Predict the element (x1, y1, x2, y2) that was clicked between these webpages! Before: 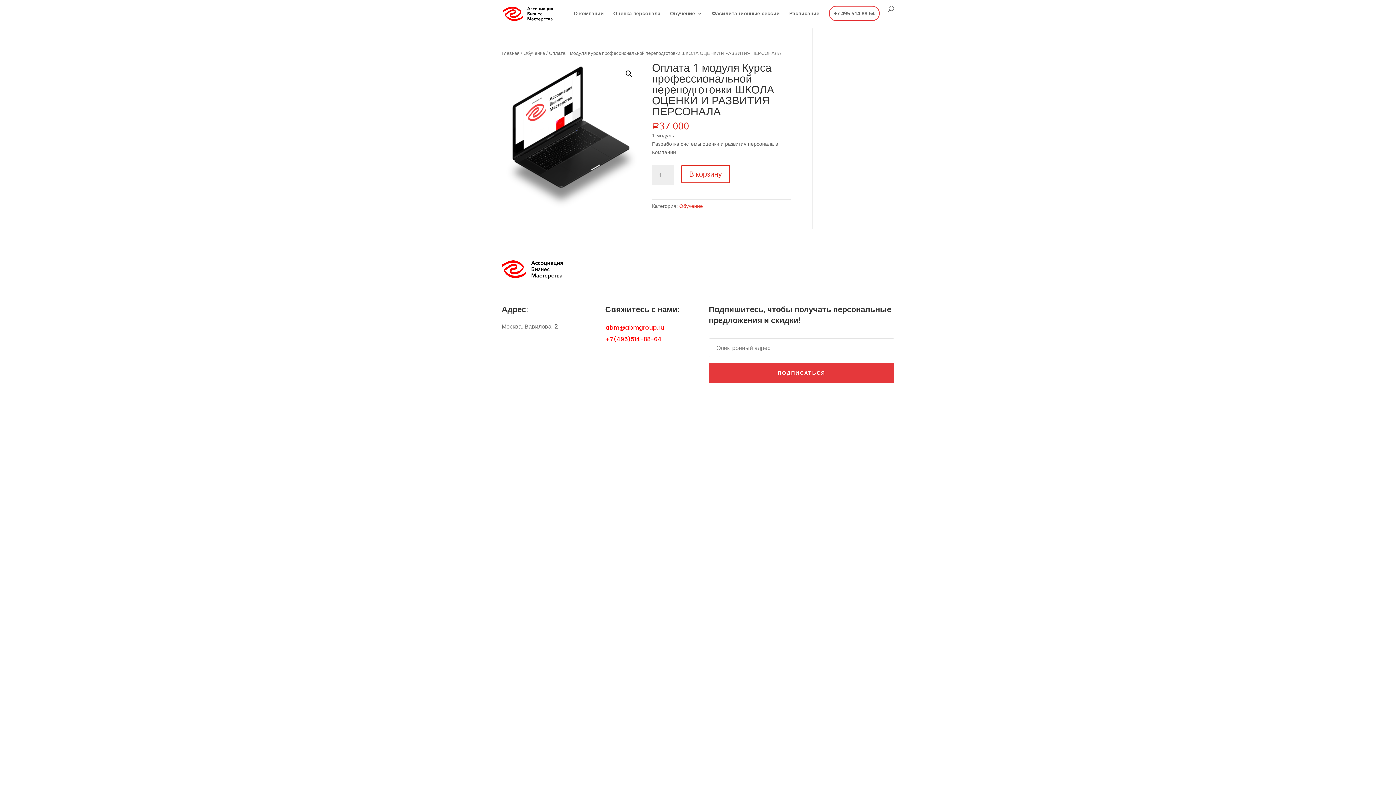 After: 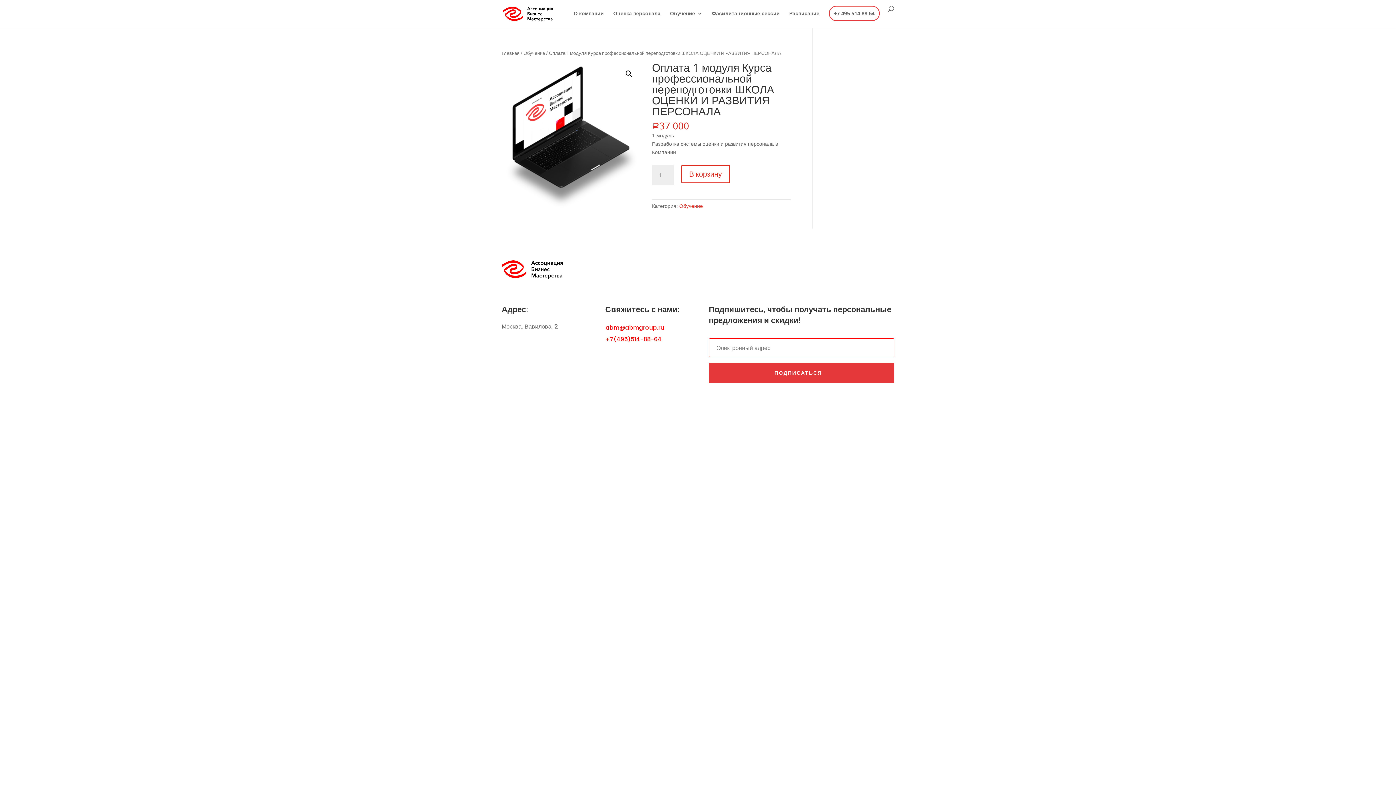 Action: bbox: (708, 363, 894, 383) label: ПОДПИСАТЬСЯ